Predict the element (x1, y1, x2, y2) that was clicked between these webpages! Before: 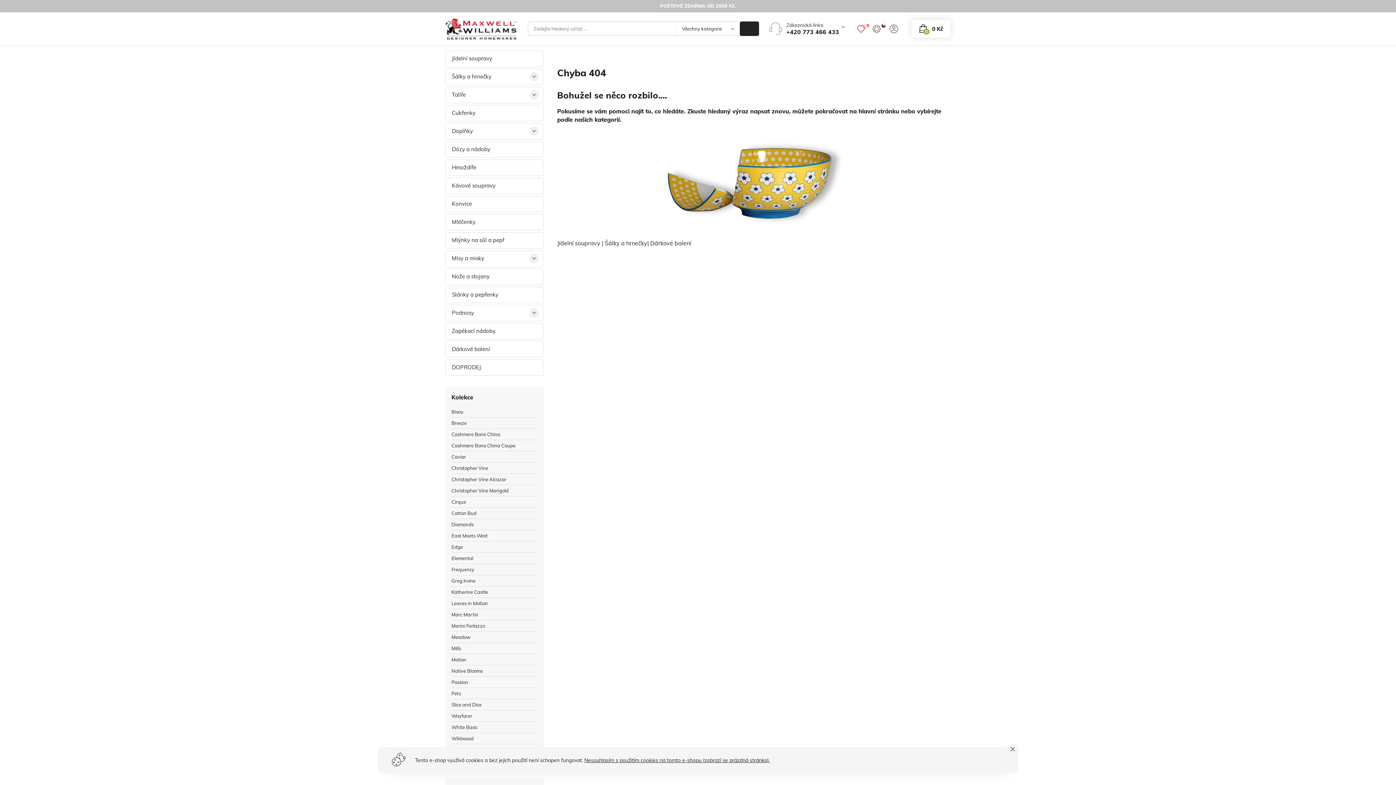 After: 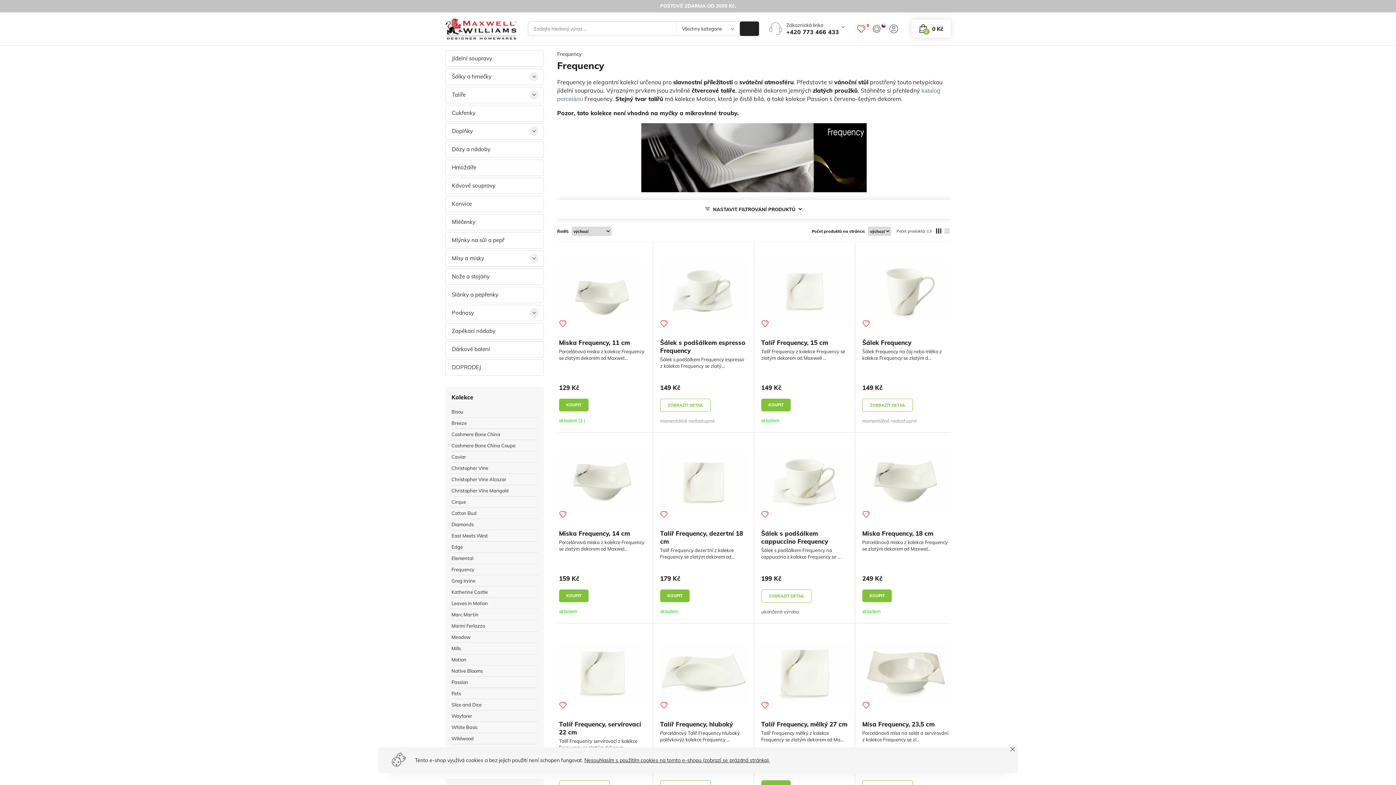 Action: bbox: (451, 566, 474, 572) label: Frequency